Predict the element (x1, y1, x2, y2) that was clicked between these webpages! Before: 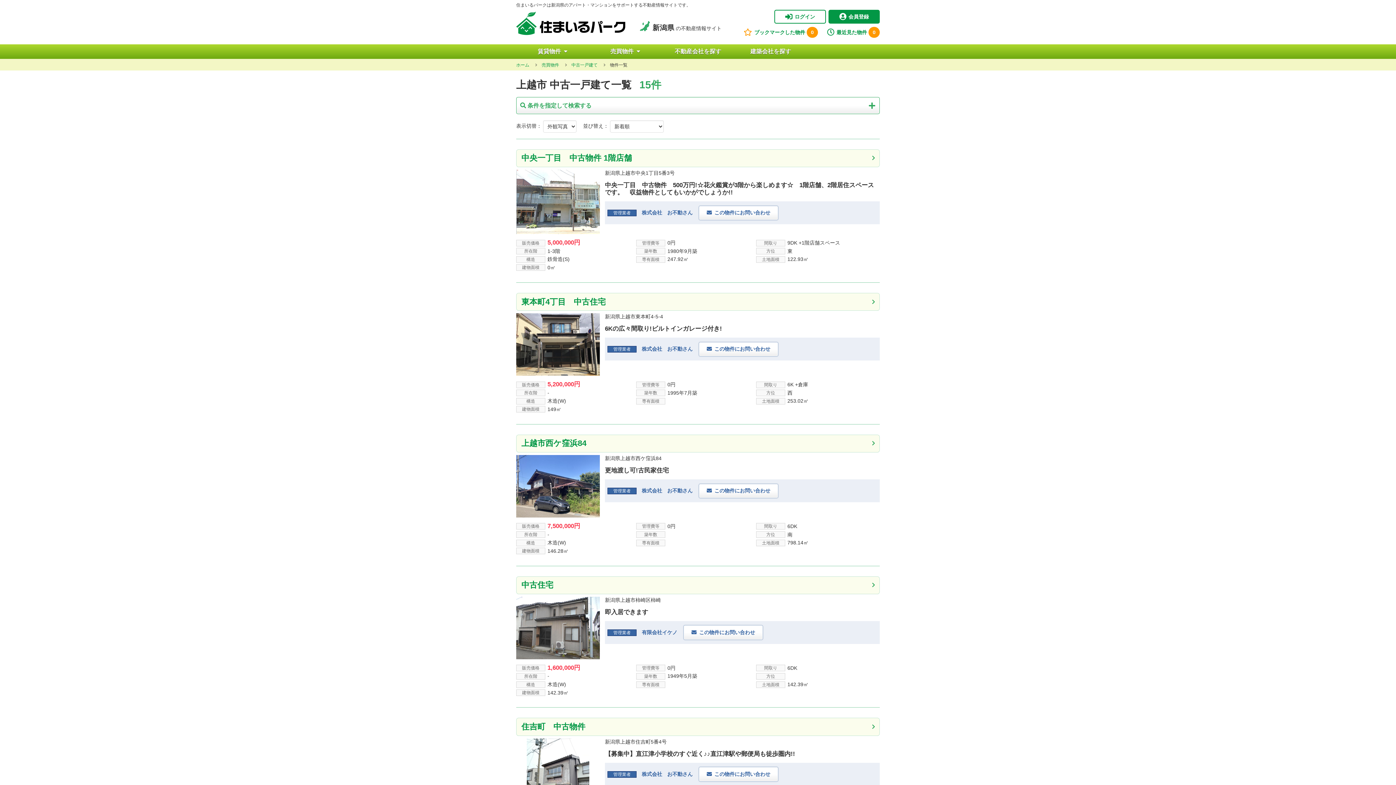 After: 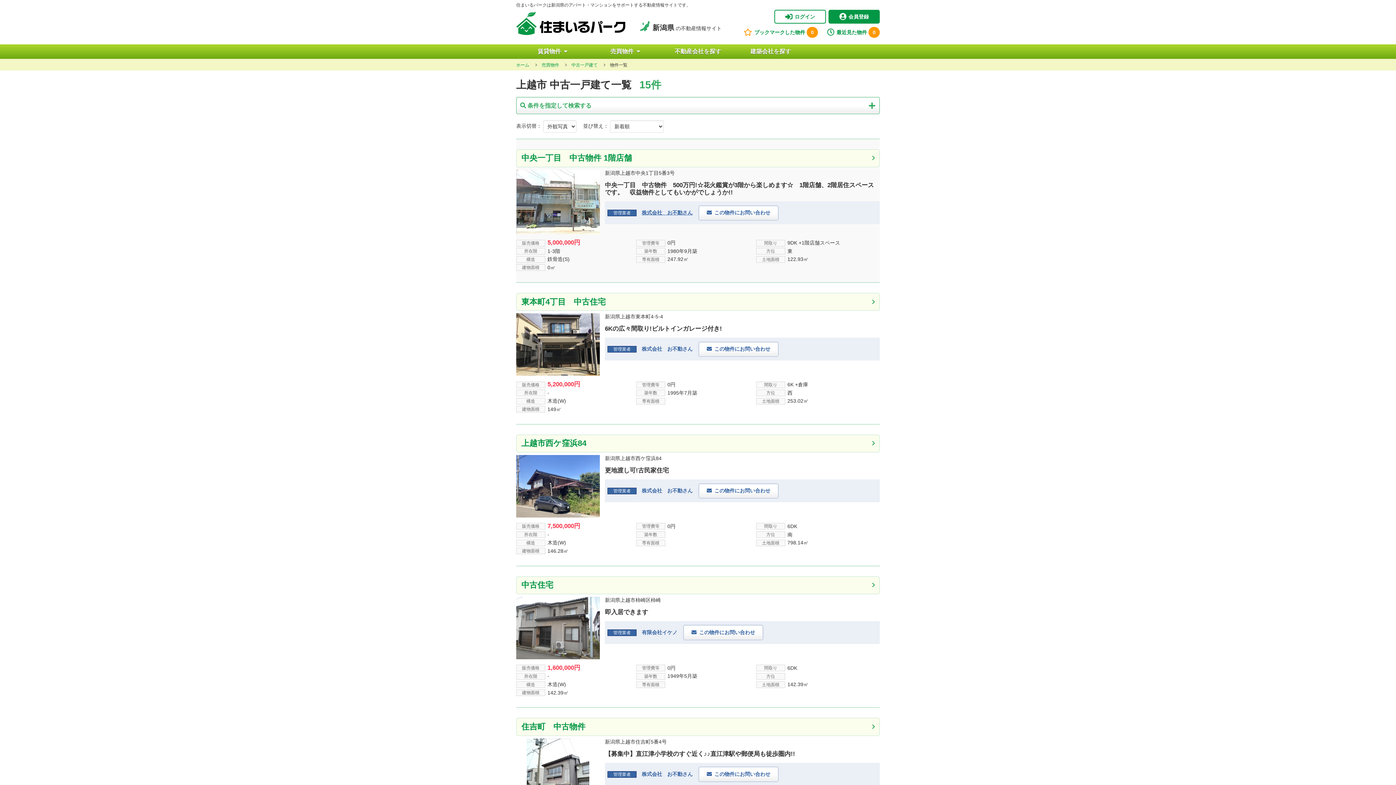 Action: bbox: (641, 209, 692, 216) label: 株式会社　お不動さん